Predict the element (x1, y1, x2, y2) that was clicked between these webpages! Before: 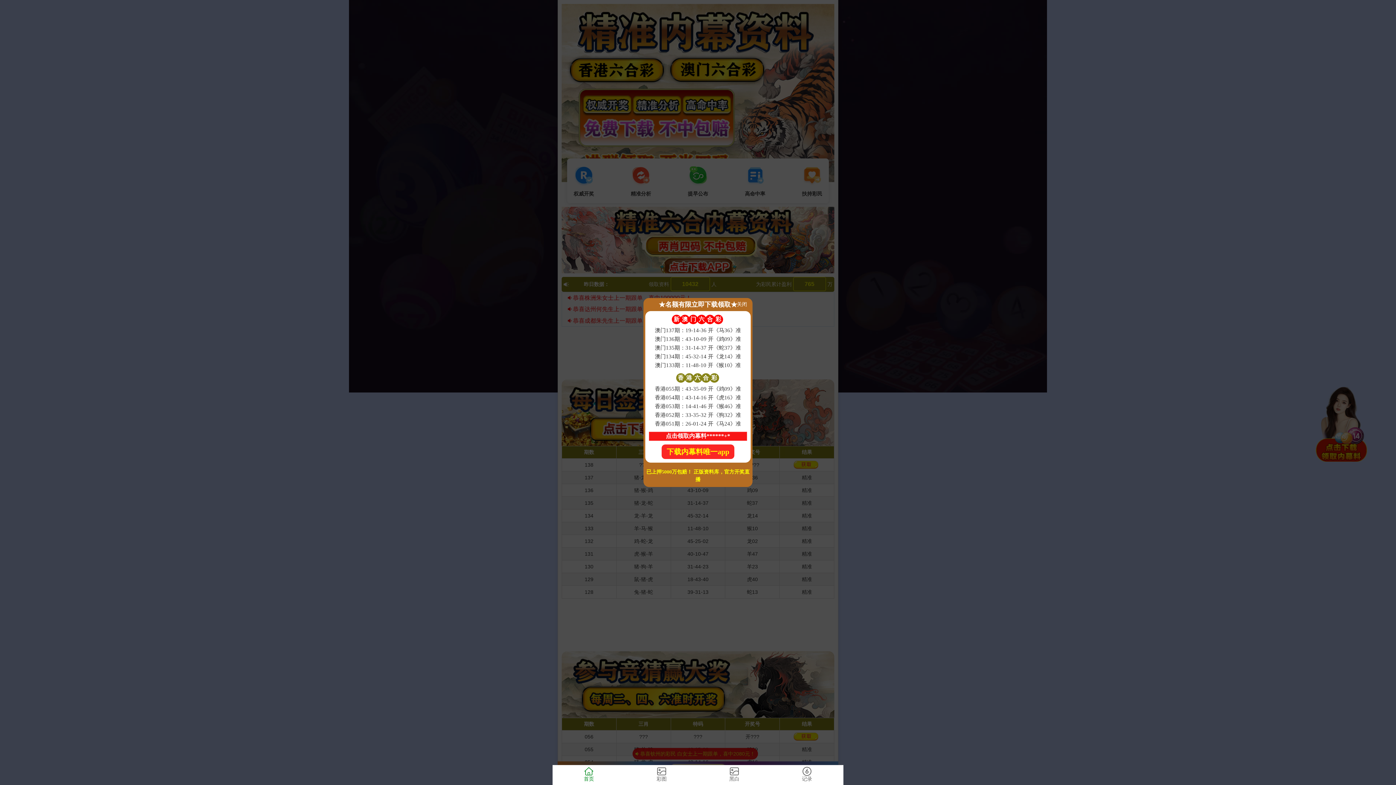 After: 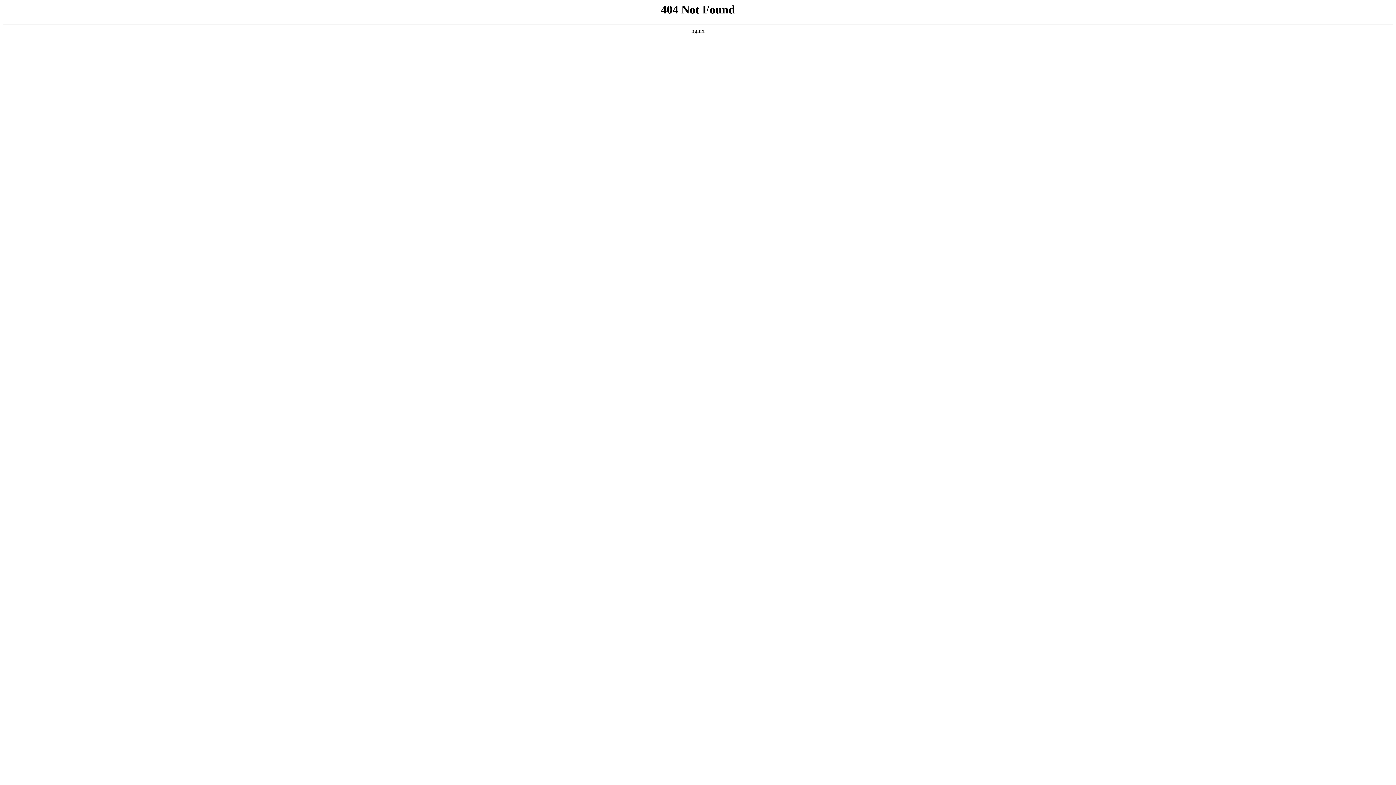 Action: label: 记录 bbox: (770, 765, 843, 785)